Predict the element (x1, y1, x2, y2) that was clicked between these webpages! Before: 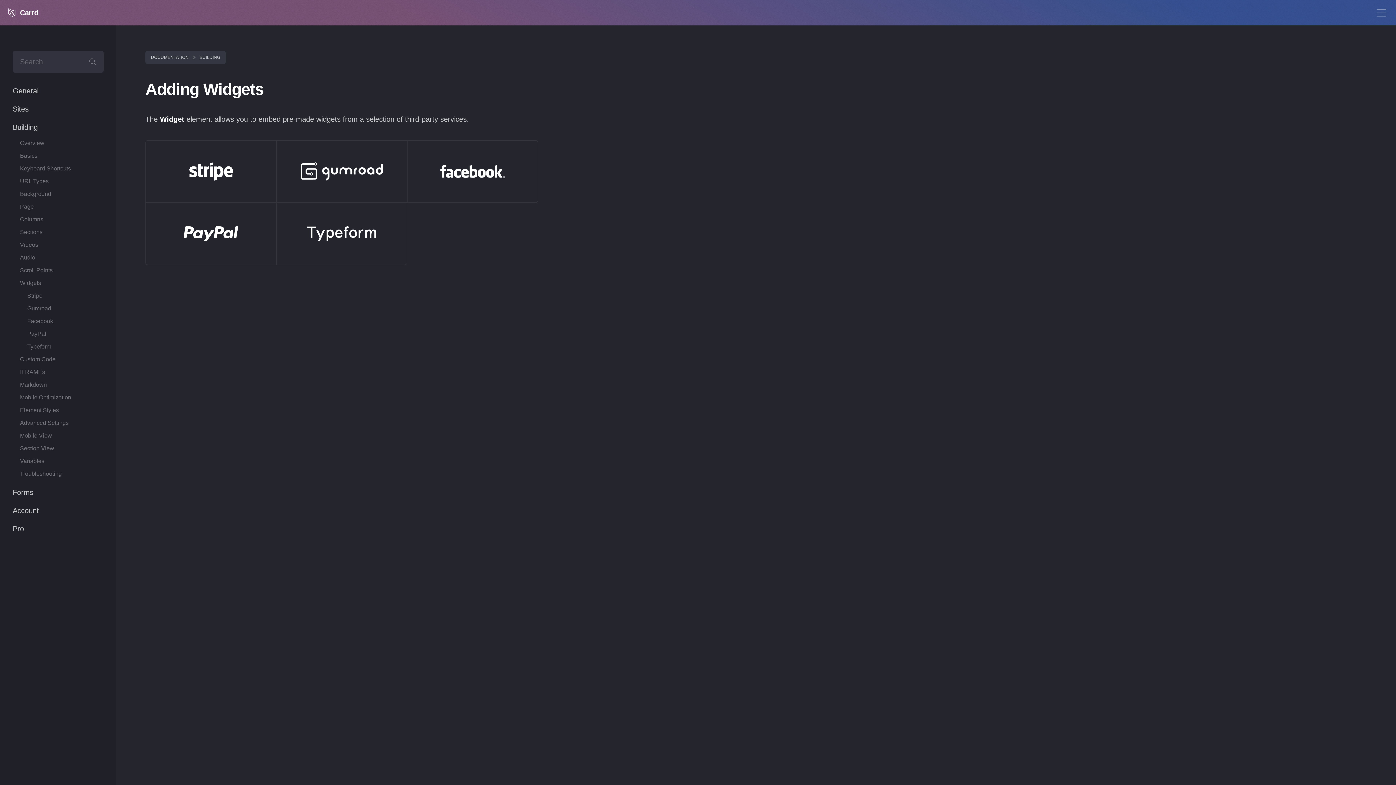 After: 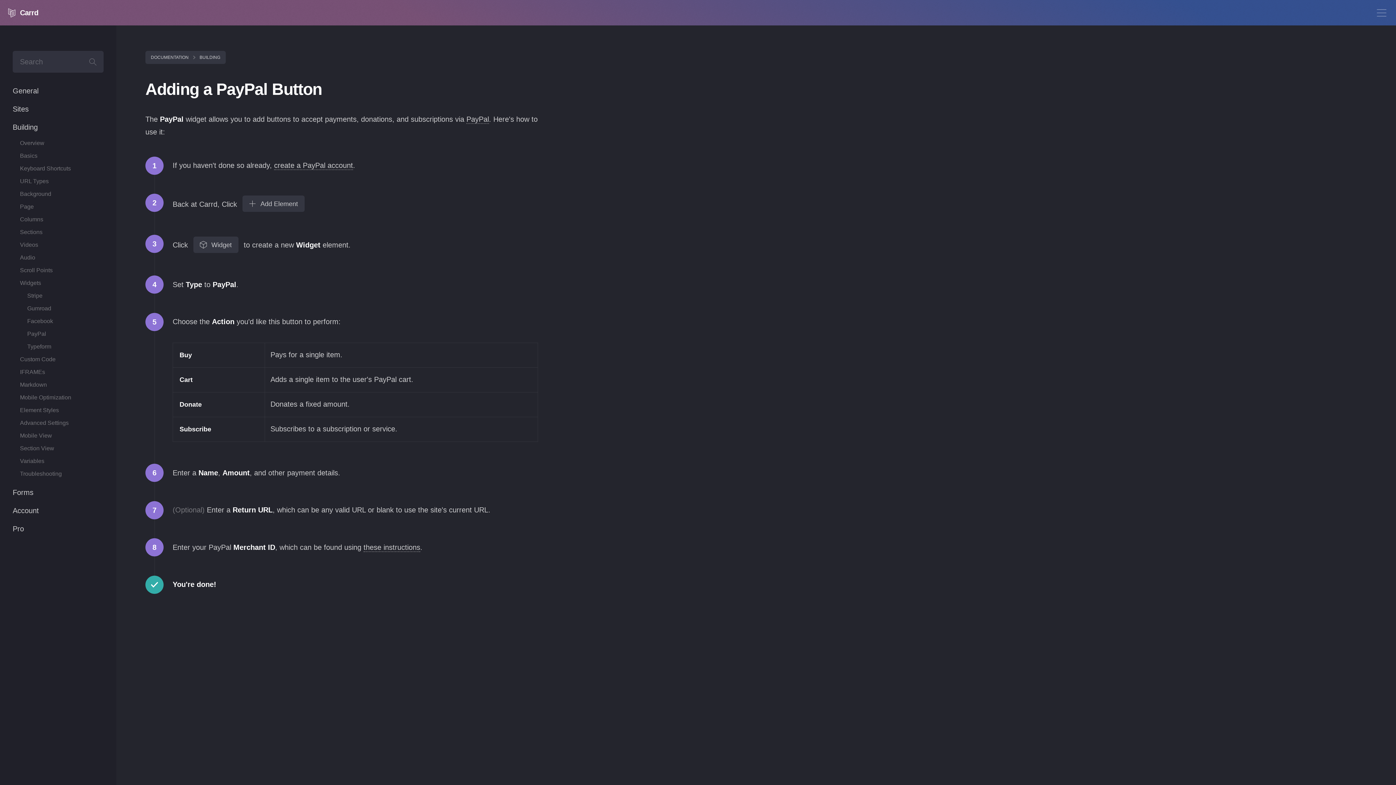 Action: bbox: (145, 202, 276, 264)